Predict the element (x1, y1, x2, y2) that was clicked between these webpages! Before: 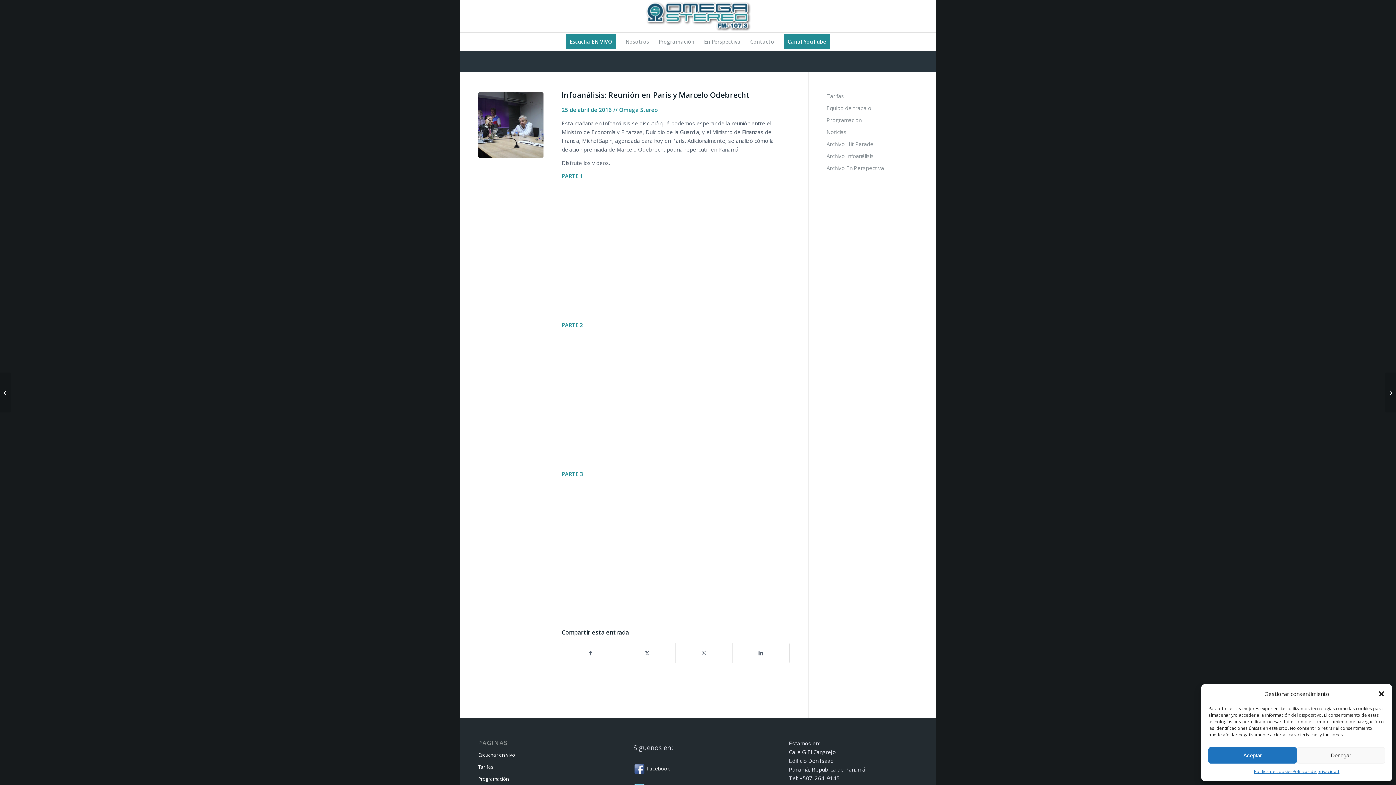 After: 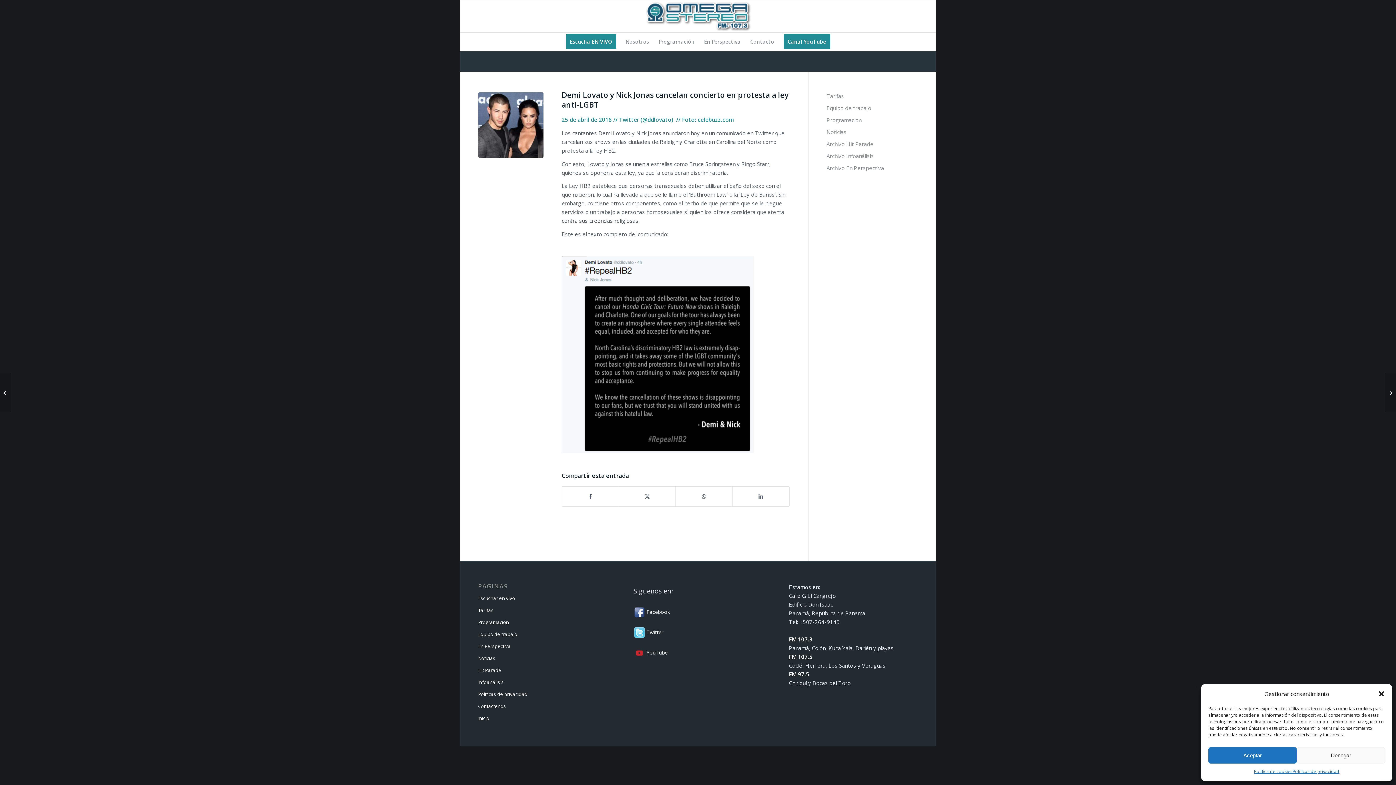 Action: bbox: (0, 372, 11, 412) label: Demi Lovato y Nick Jonas cancelan concierto en protesta a ley anti-LGBT